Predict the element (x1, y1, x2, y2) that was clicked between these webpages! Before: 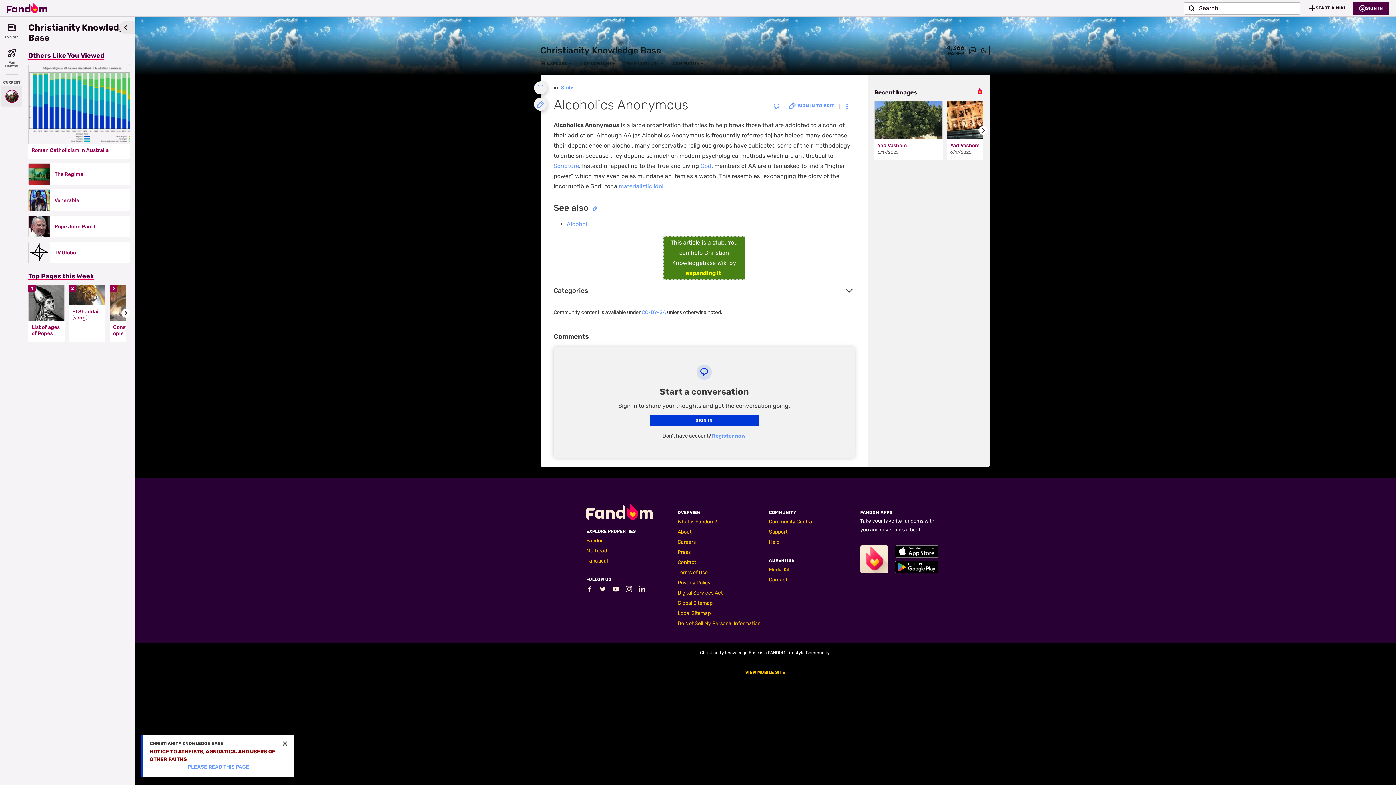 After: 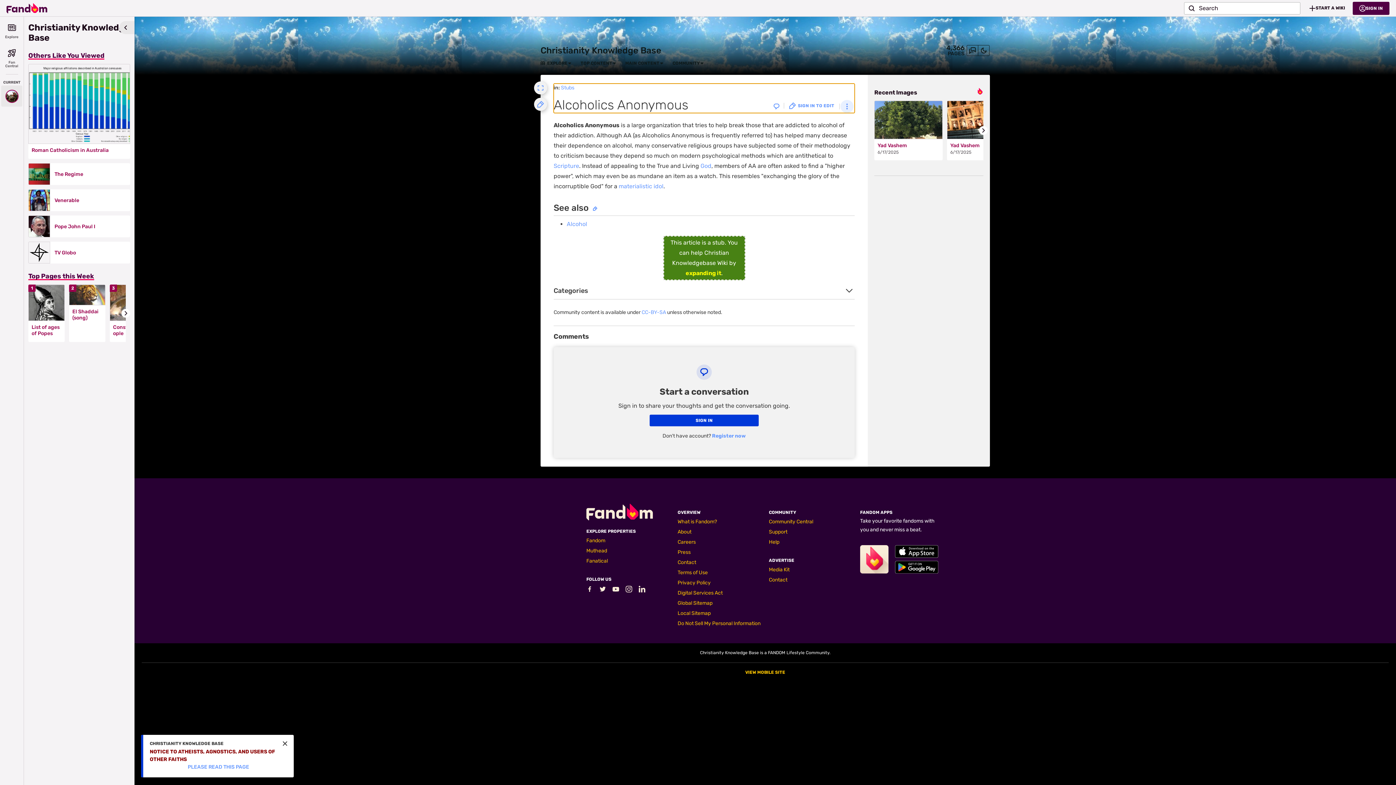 Action: label: Page Tools bbox: (840, 100, 853, 113)